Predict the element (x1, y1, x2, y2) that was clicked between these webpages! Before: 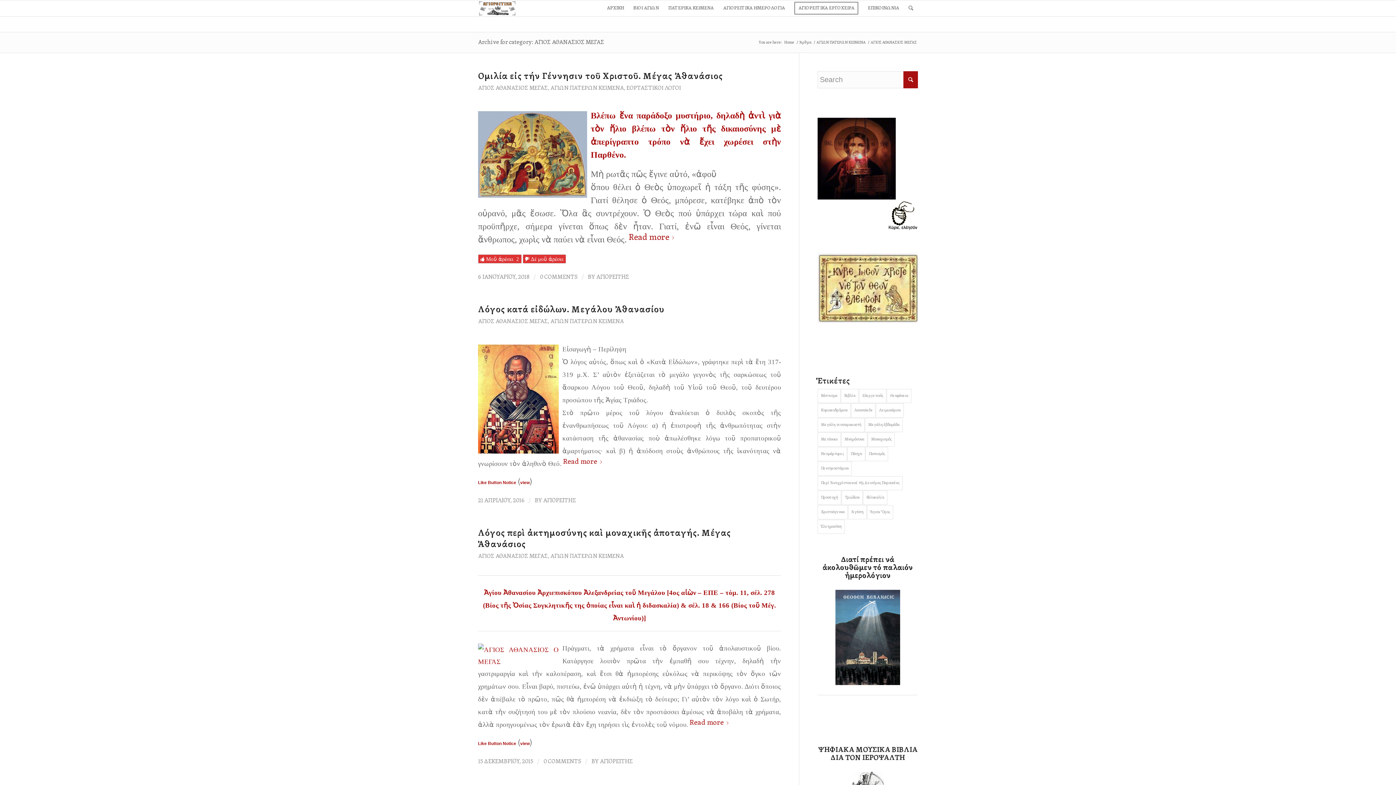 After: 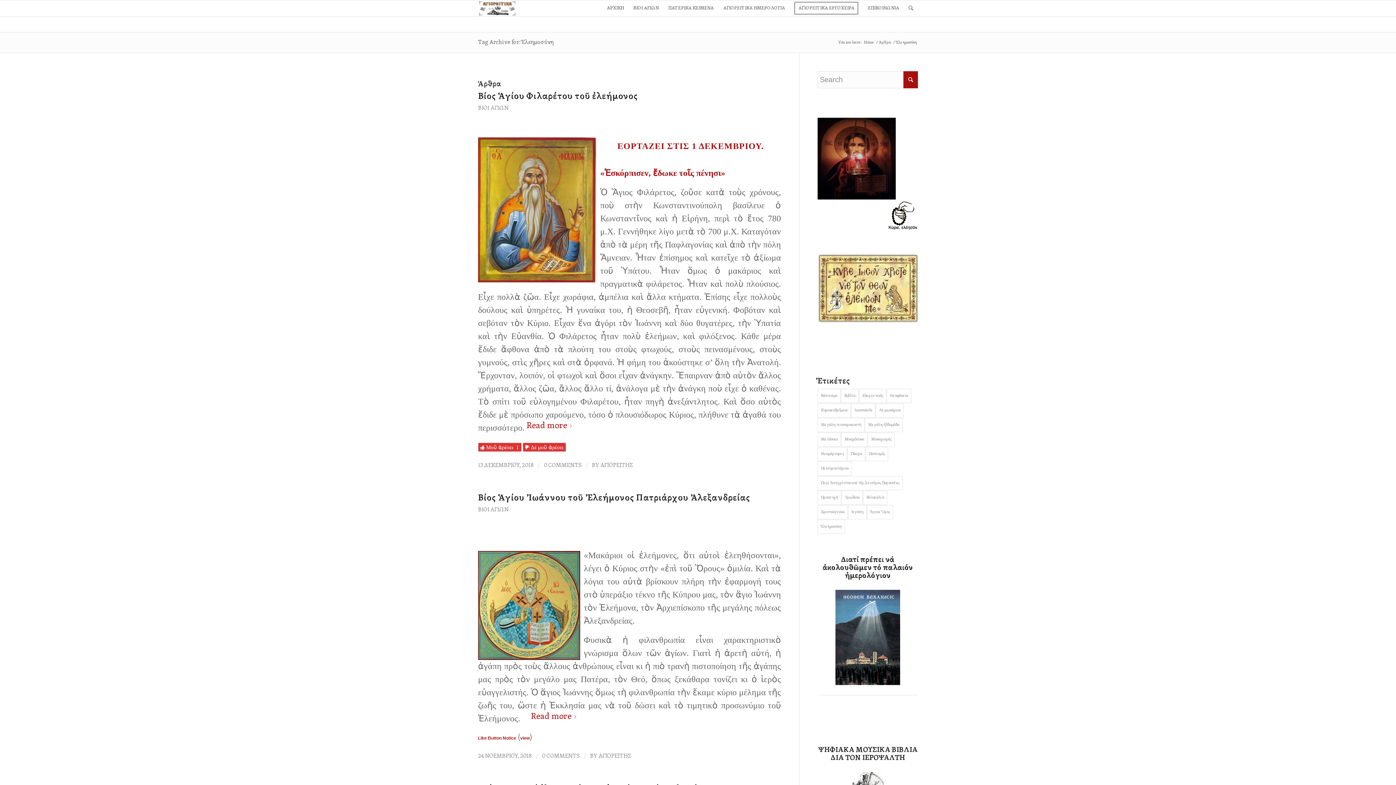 Action: label: Ἐλεημοσύνη (9 στοιχεία) bbox: (817, 520, 845, 534)